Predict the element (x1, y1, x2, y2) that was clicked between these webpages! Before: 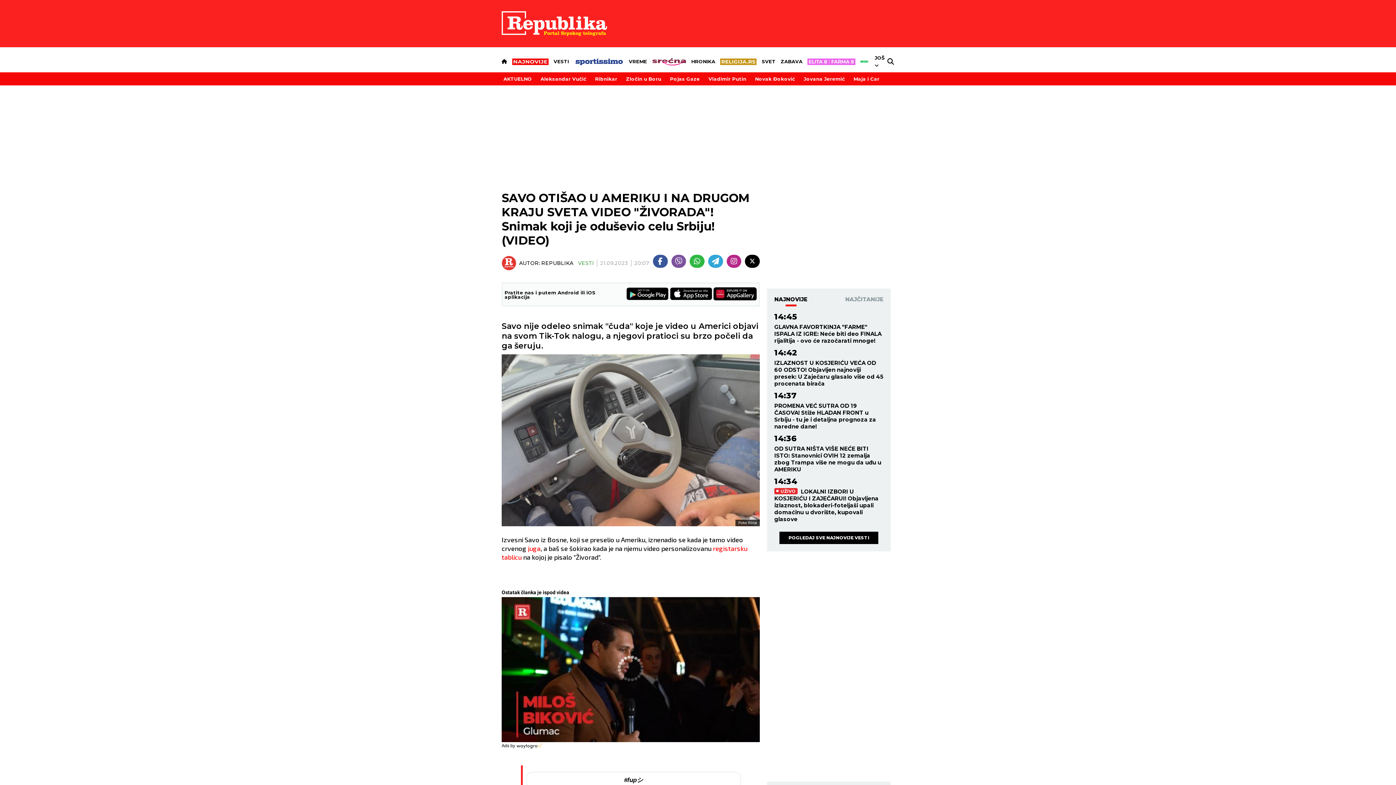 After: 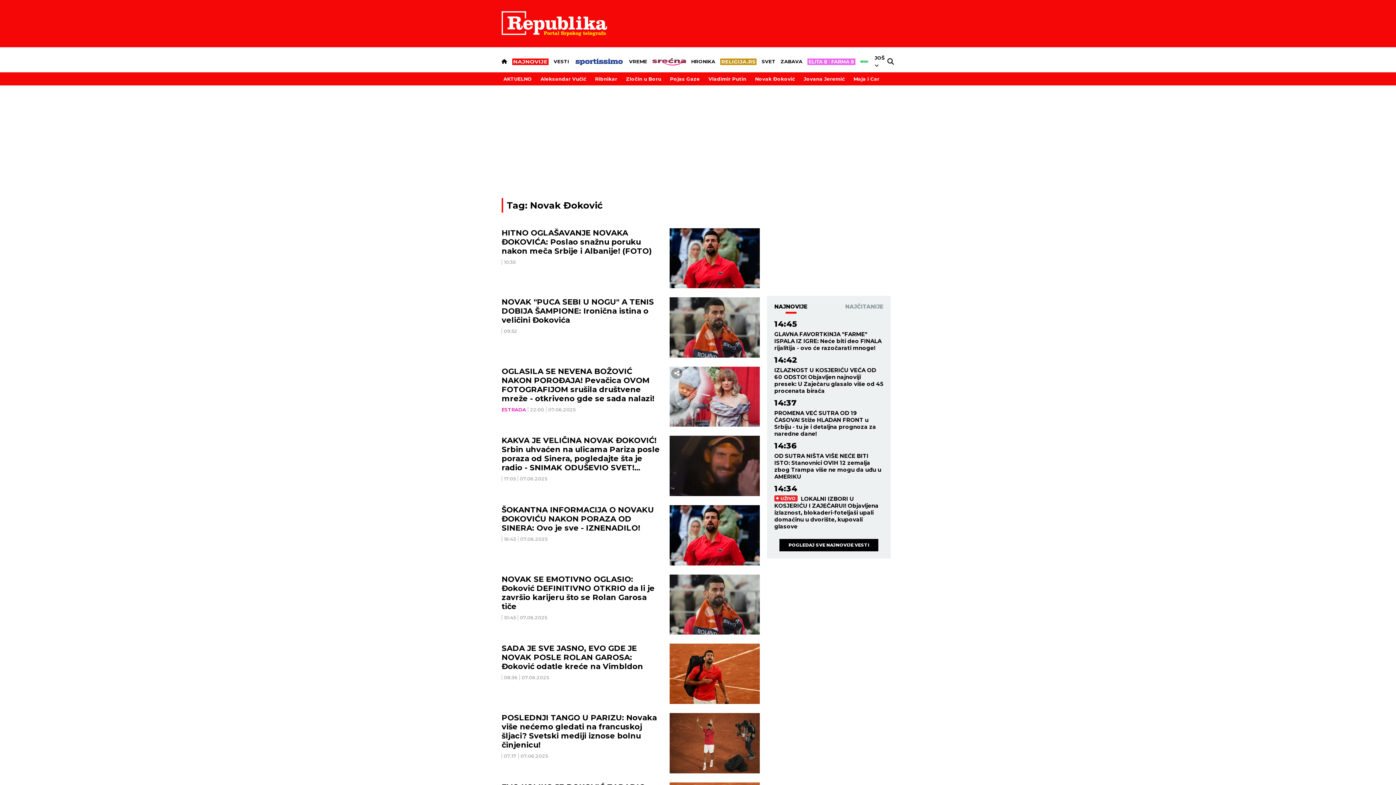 Action: label: Novak Đoković bbox: (753, 74, 797, 83)